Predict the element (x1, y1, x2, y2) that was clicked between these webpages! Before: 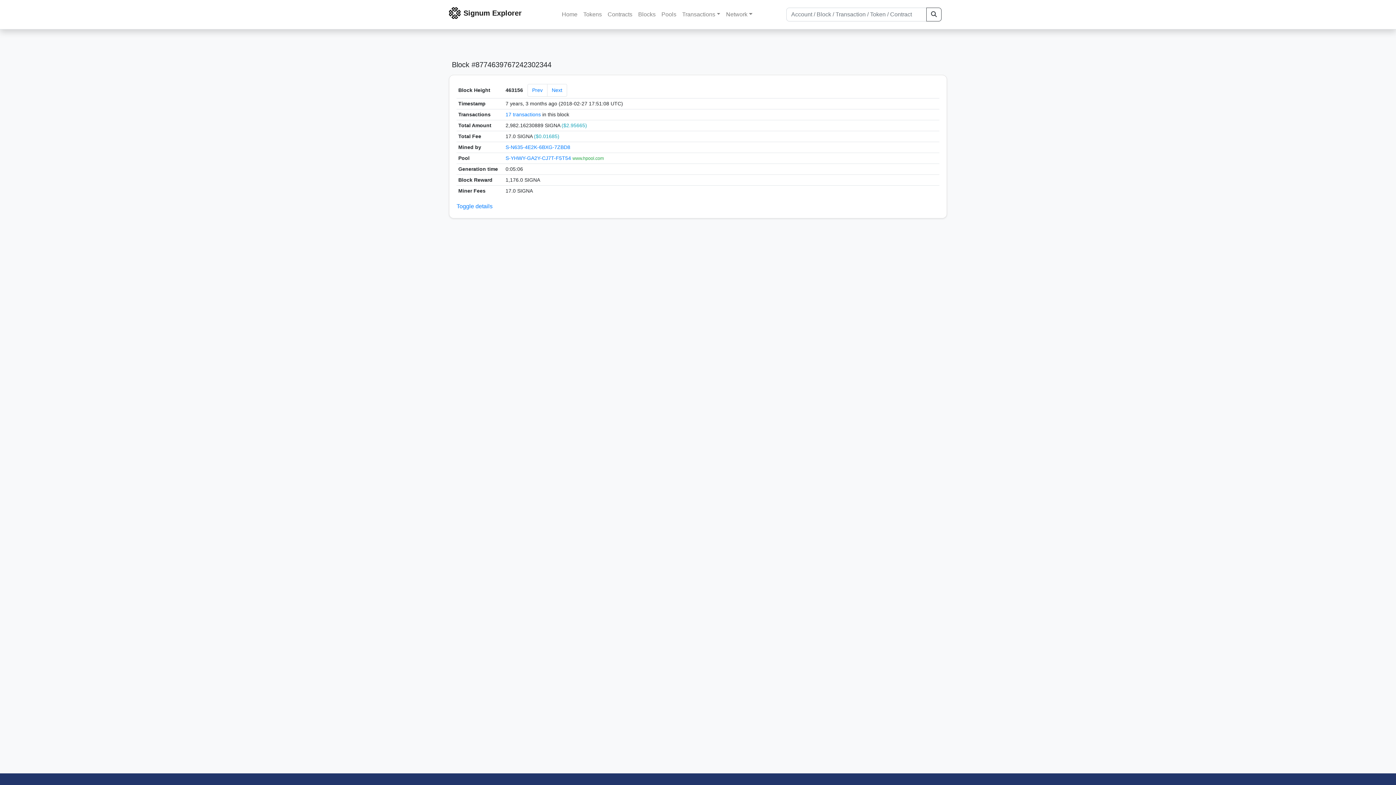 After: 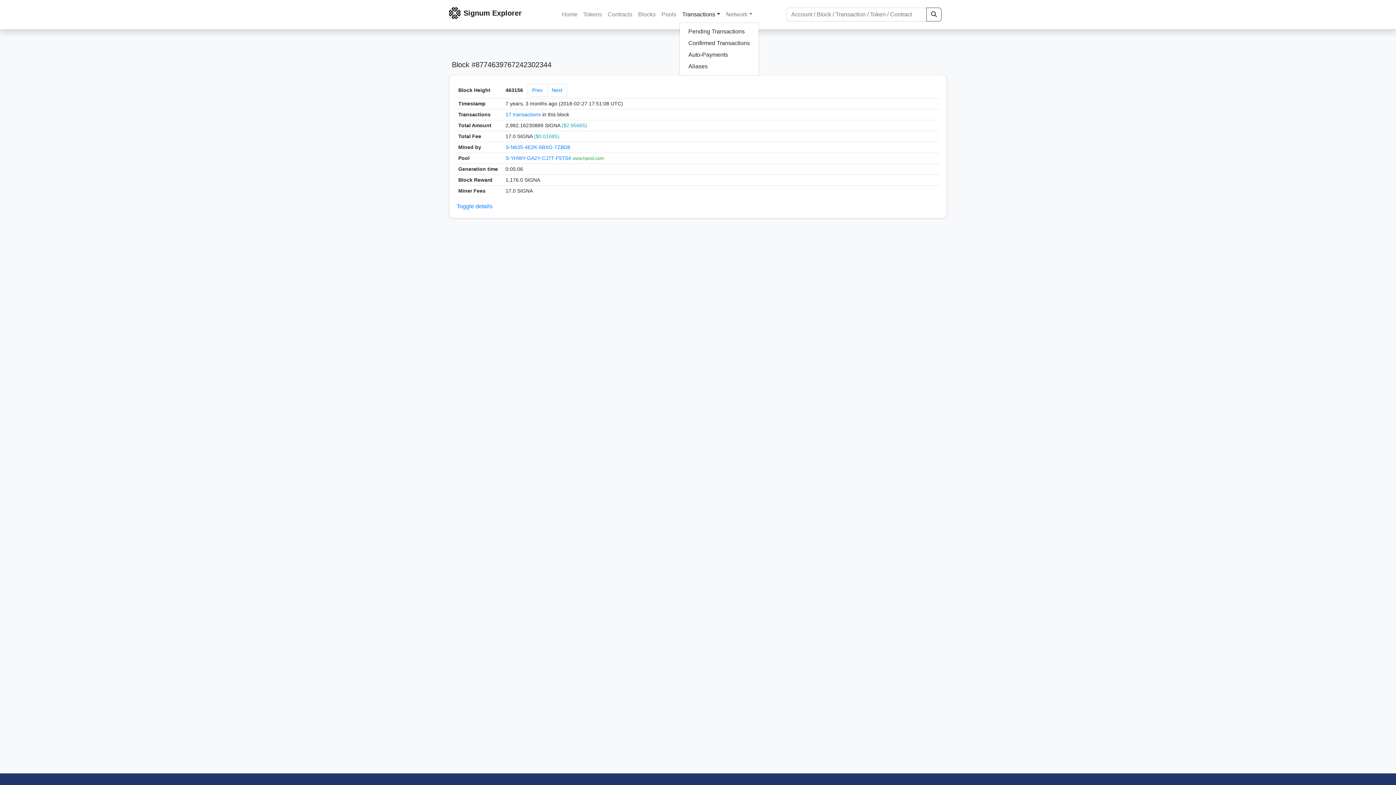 Action: bbox: (679, 7, 723, 21) label: Transactions